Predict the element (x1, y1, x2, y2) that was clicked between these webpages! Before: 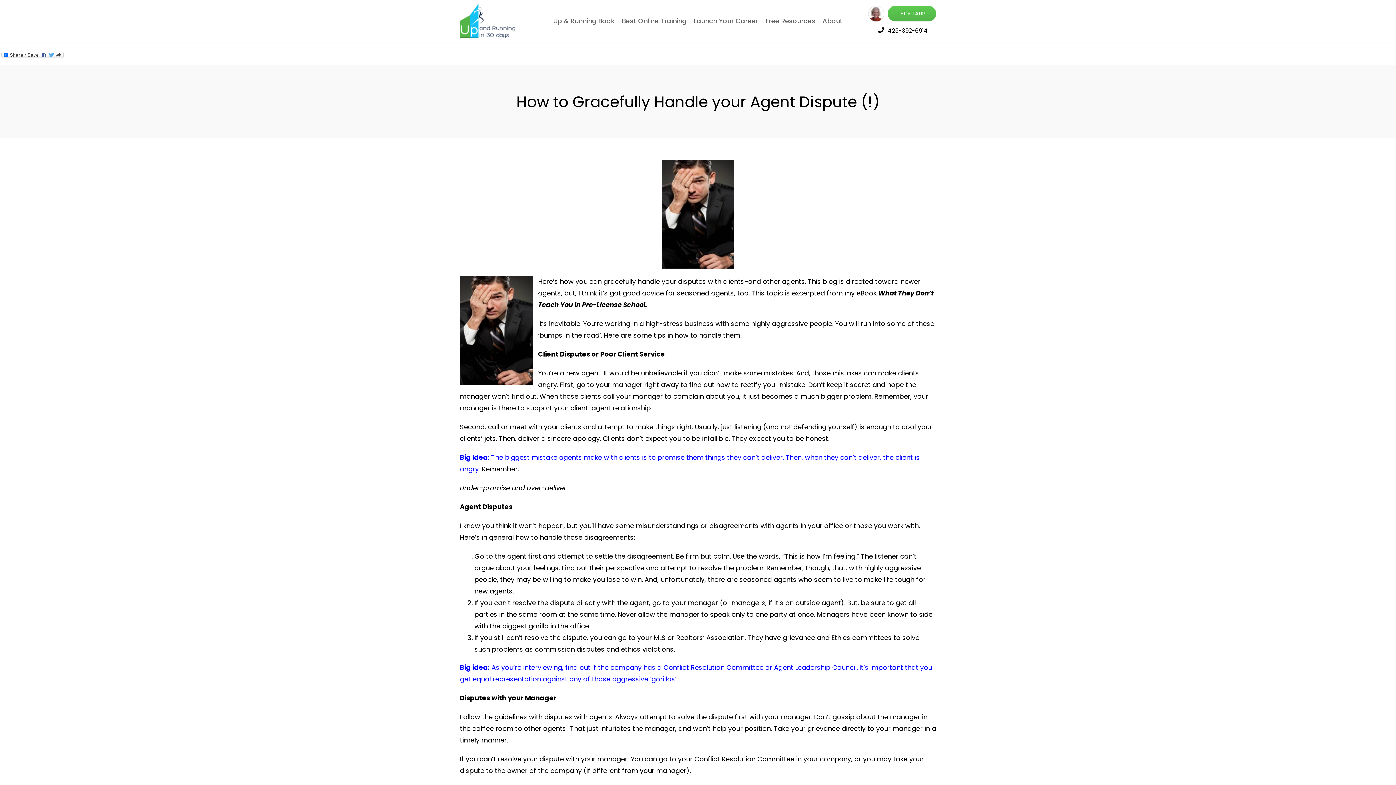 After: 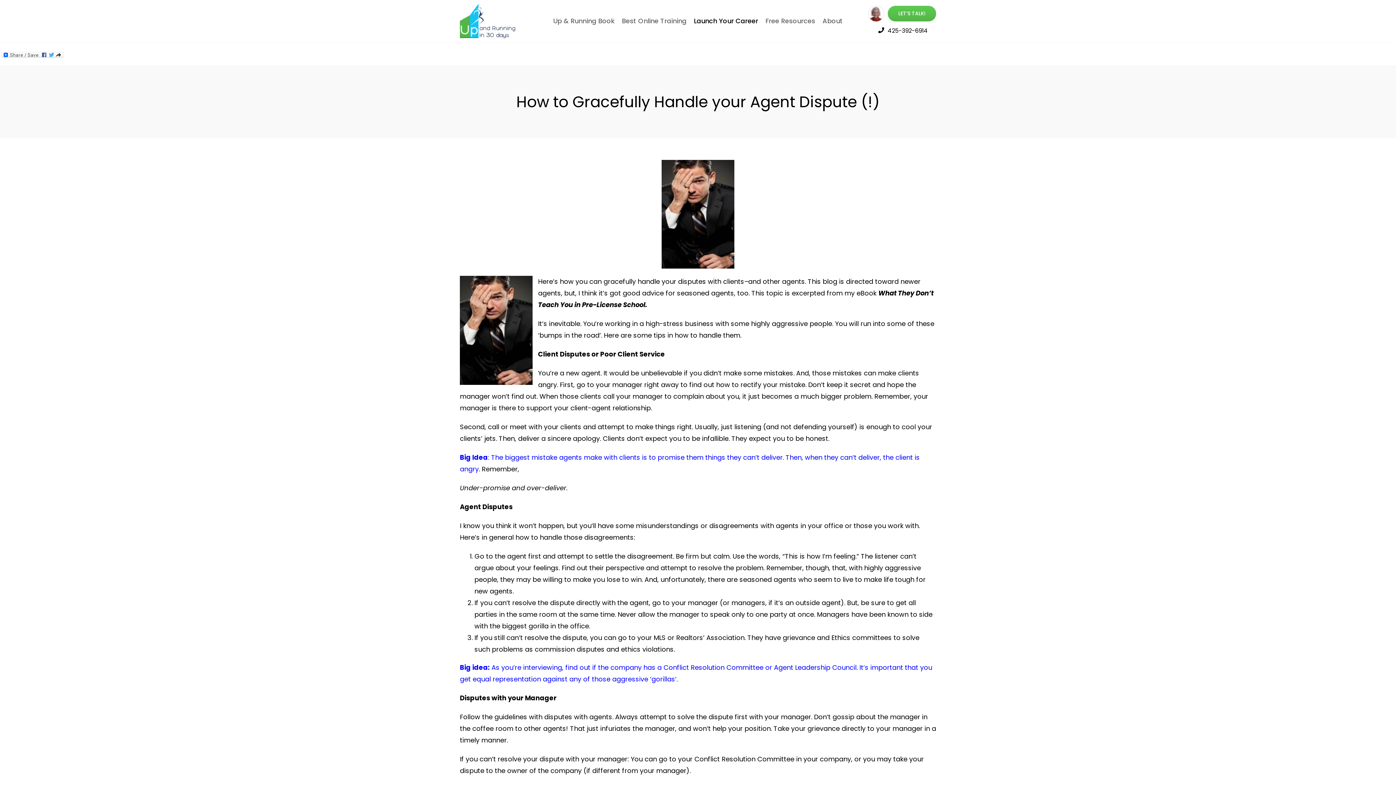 Action: label: Launch Your Career bbox: (693, 7, 758, 34)